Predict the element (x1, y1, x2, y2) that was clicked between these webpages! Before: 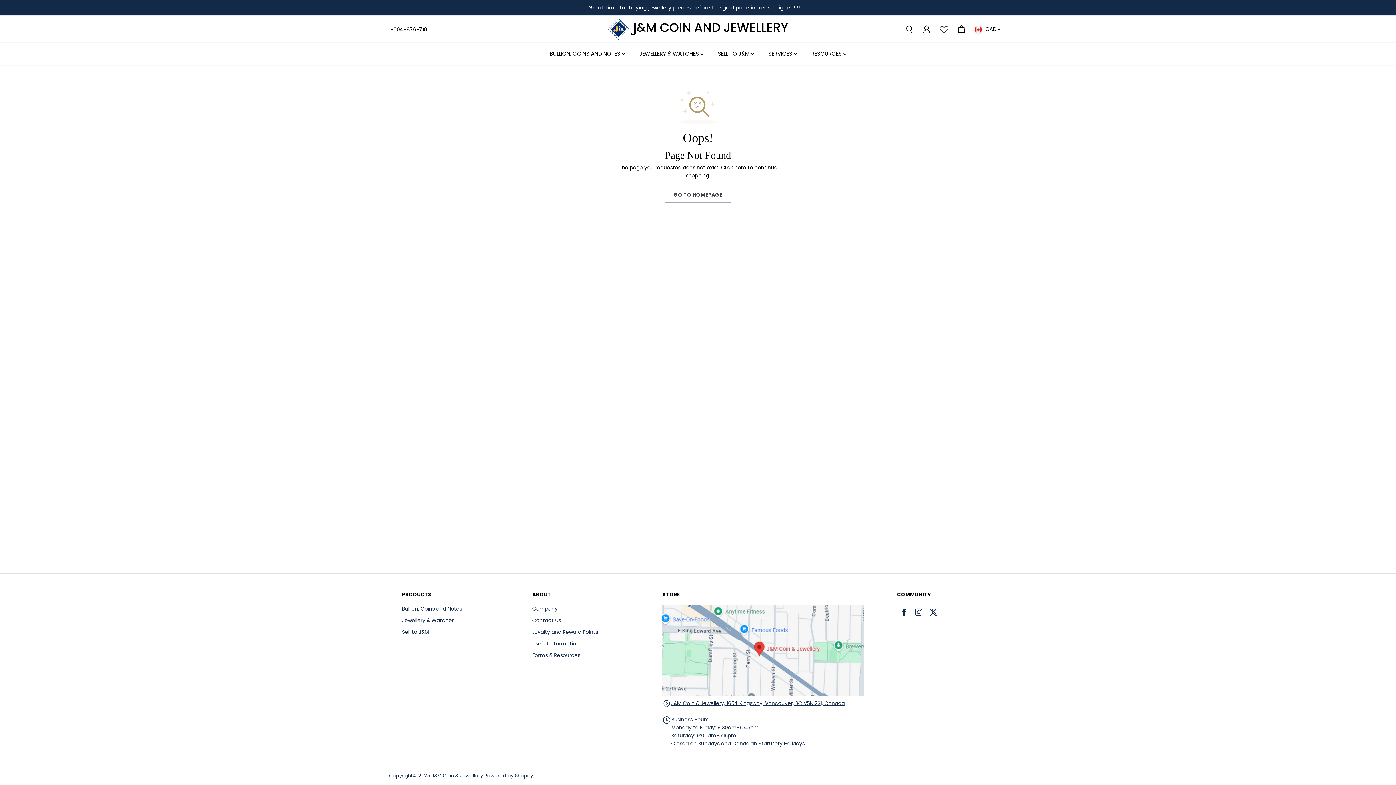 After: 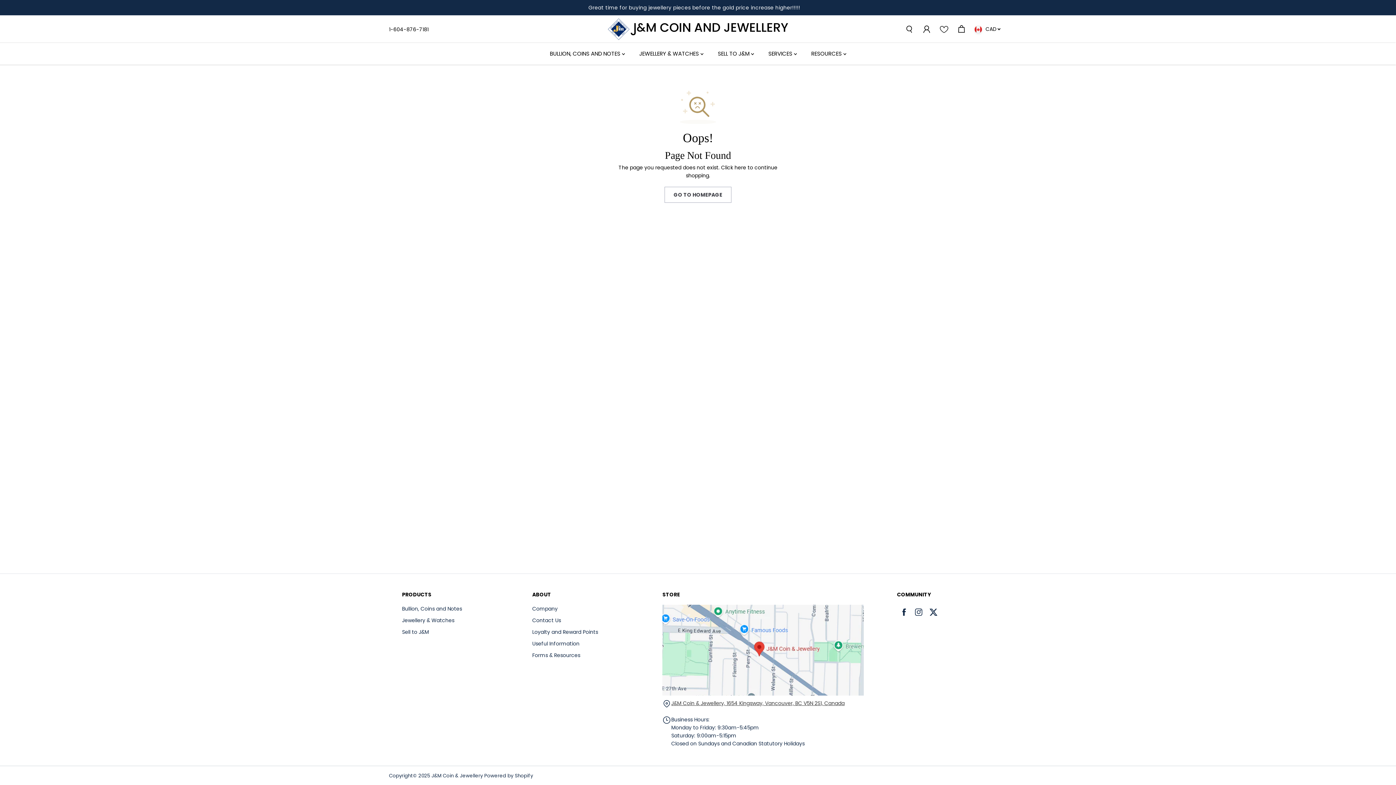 Action: label: J&M Coin & Jewellery, 1654 Kingsway, Vancouver, BC V5N 2S1, Canada bbox: (671, 699, 844, 707)